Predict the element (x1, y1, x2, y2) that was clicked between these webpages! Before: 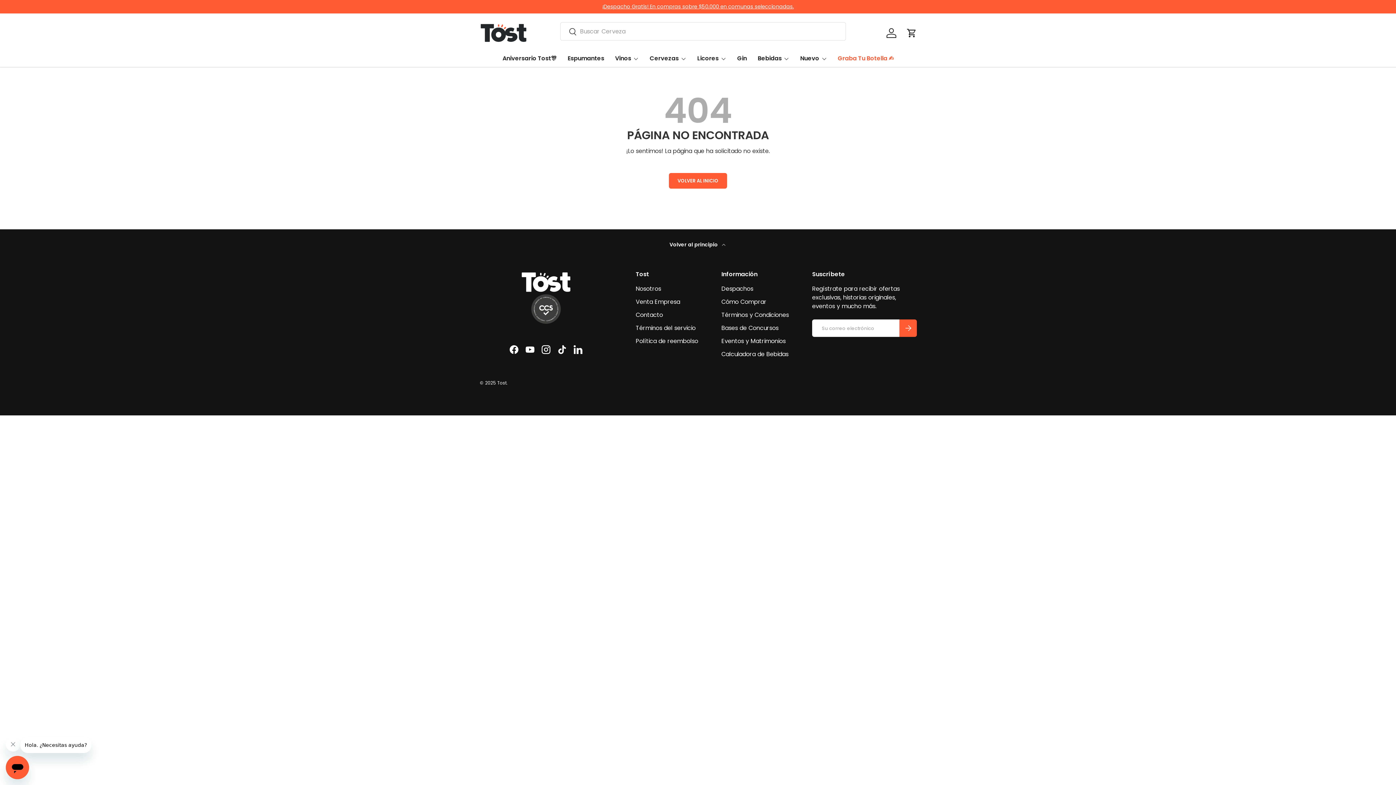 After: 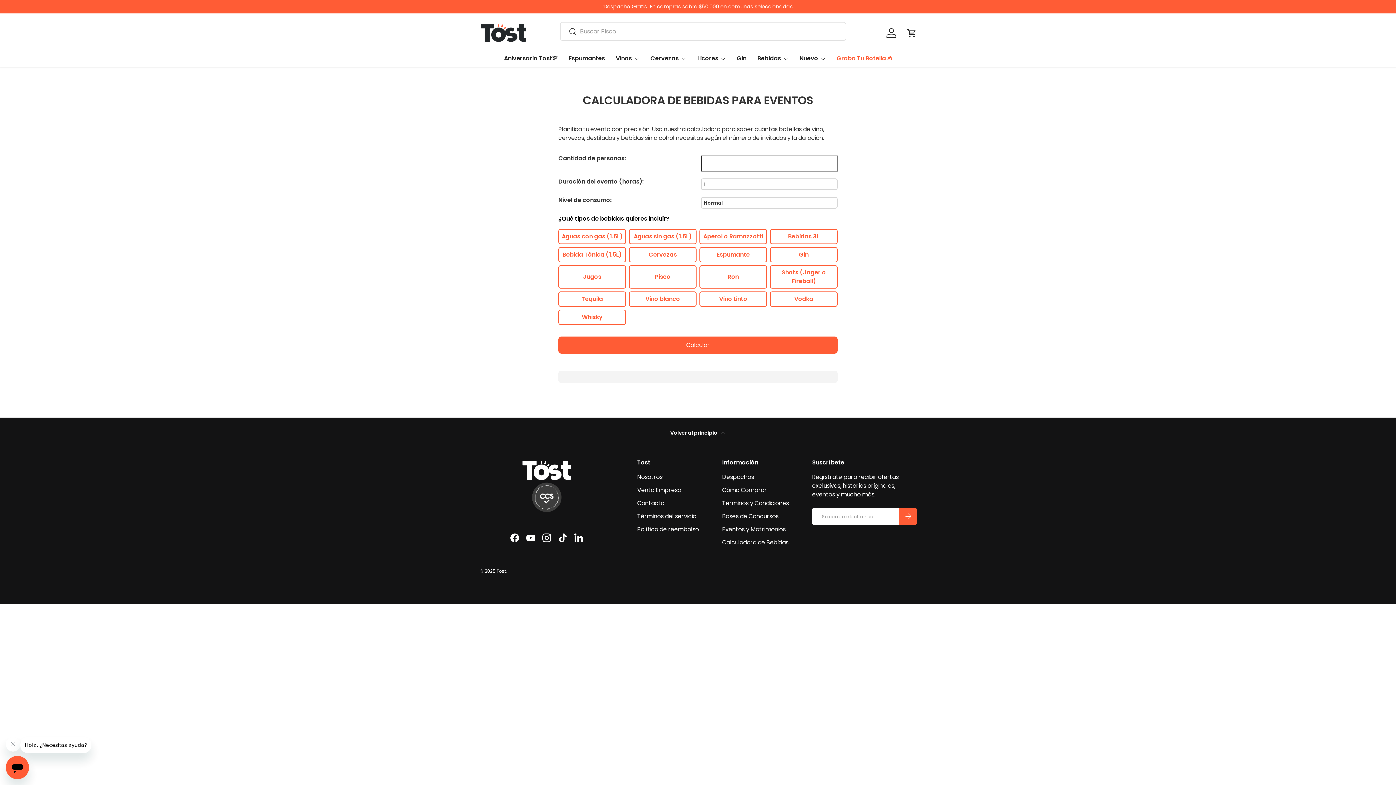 Action: label: Calculadora de Bebidas bbox: (721, 350, 788, 358)